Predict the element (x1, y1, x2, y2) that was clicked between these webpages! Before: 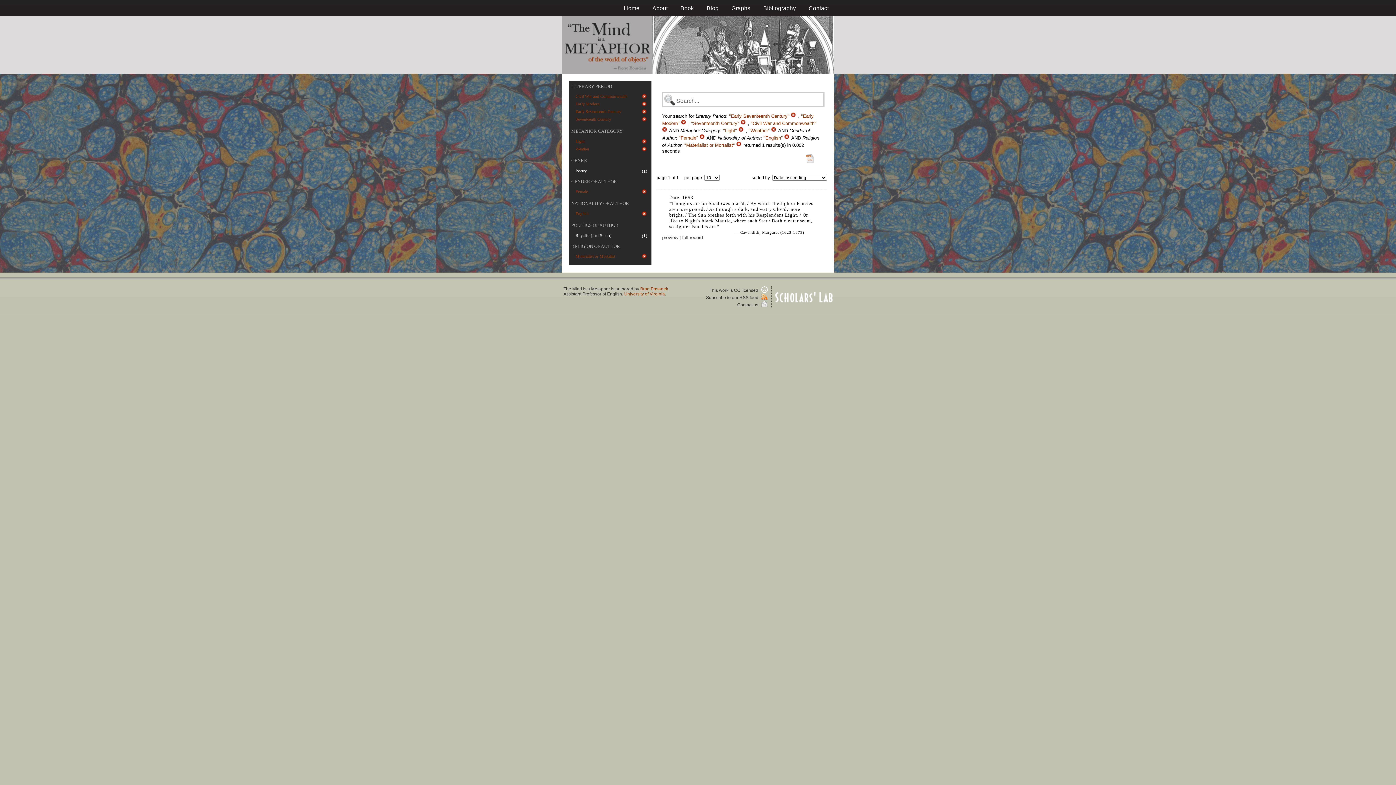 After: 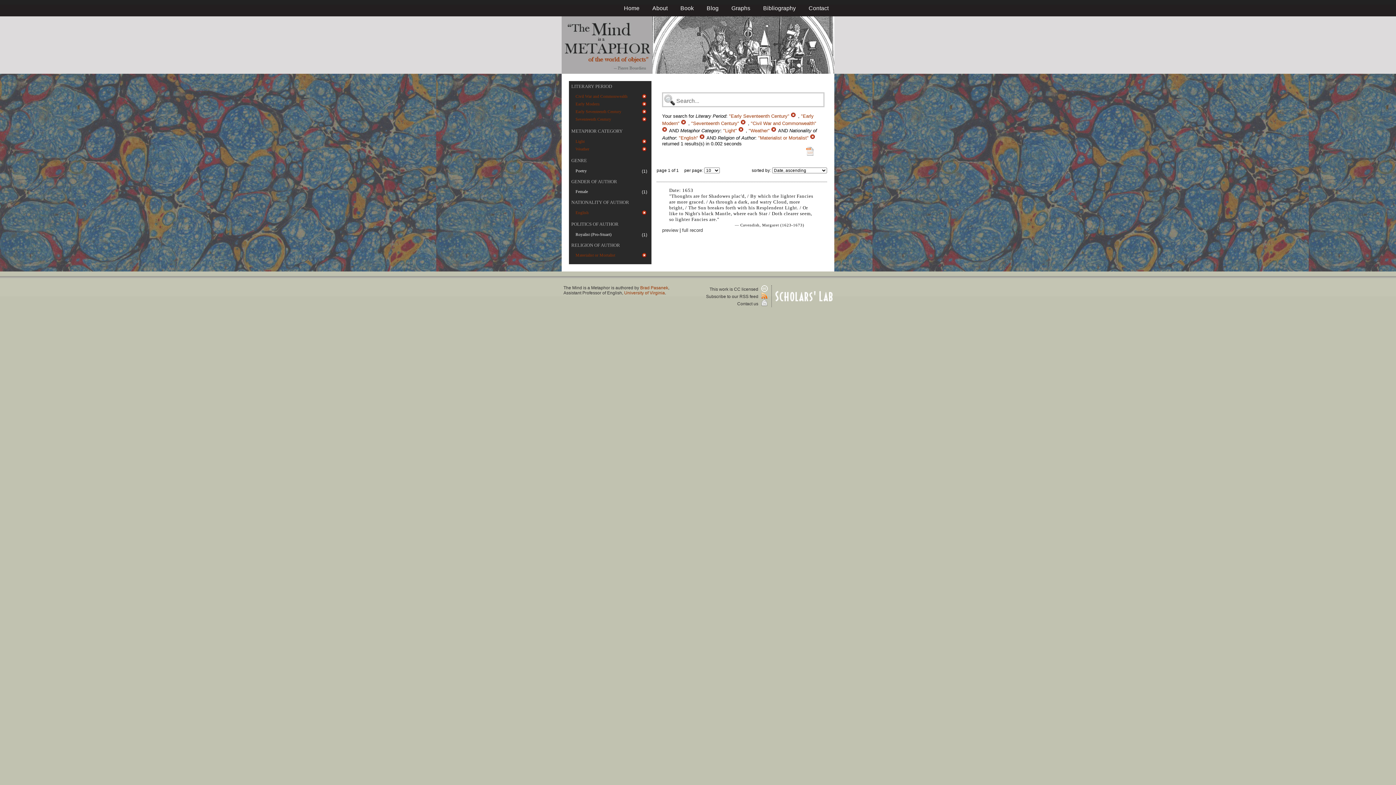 Action: bbox: (699, 135, 706, 140) label:  